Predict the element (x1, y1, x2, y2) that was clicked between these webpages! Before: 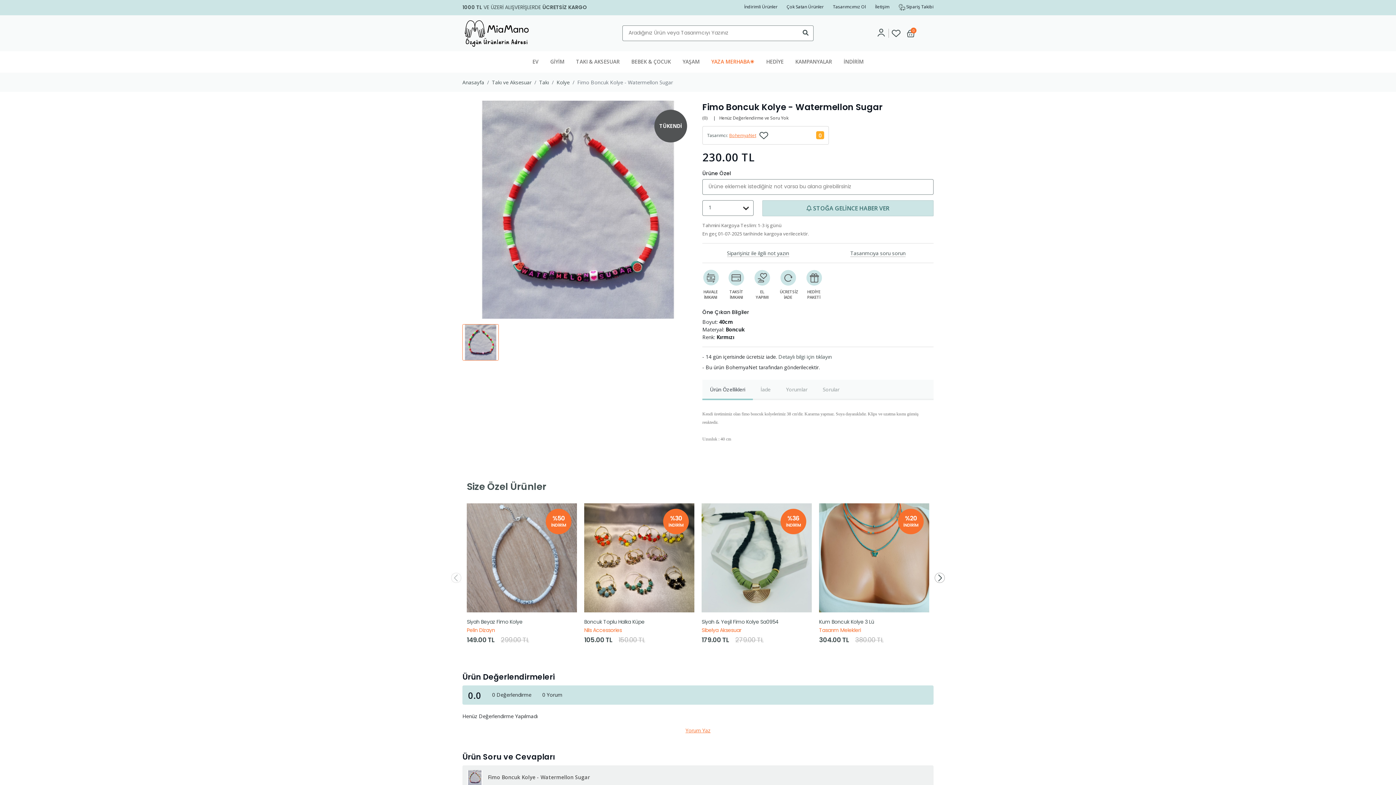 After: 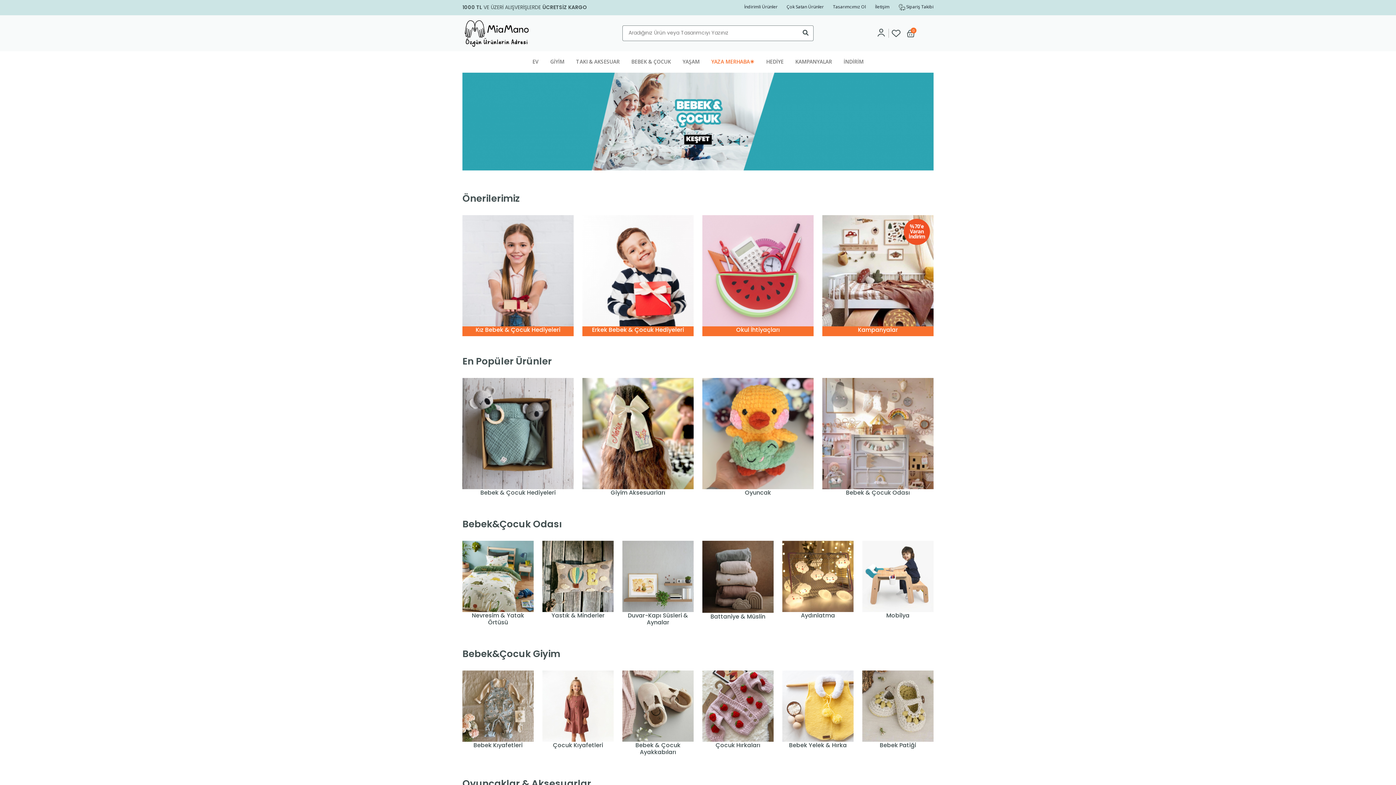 Action: bbox: (628, 54, 674, 68) label: BEBEK & ÇOCUK